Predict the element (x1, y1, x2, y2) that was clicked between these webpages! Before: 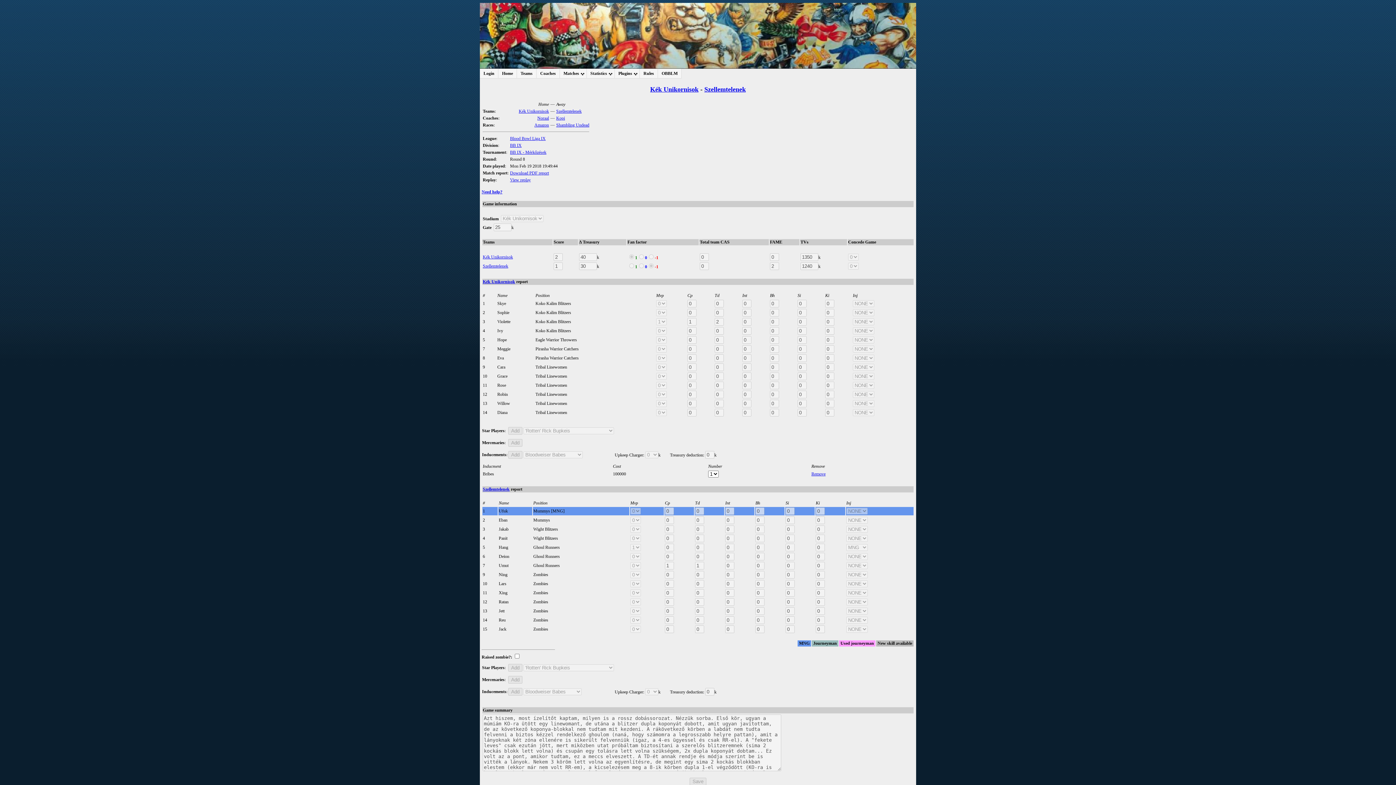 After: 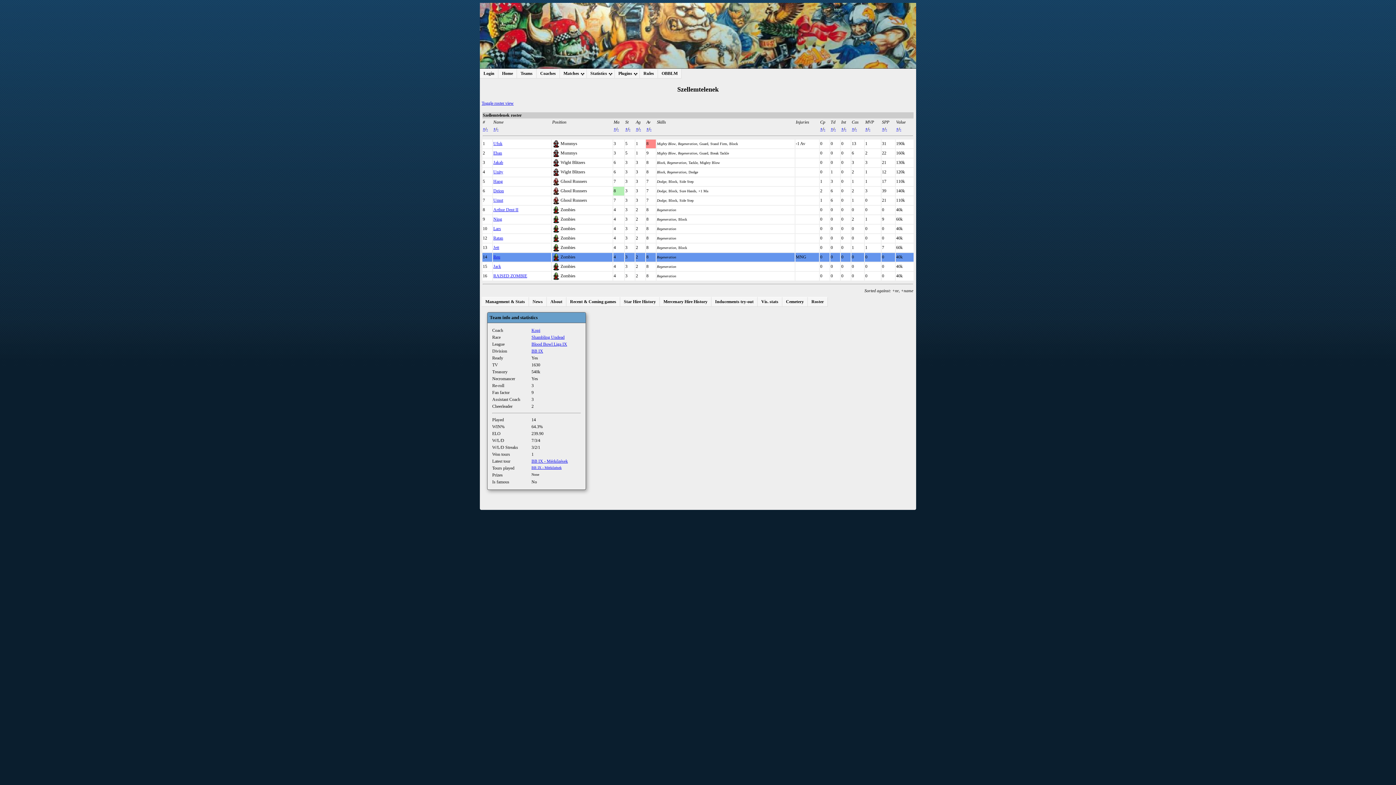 Action: label: Szellemtelenek bbox: (482, 263, 508, 268)